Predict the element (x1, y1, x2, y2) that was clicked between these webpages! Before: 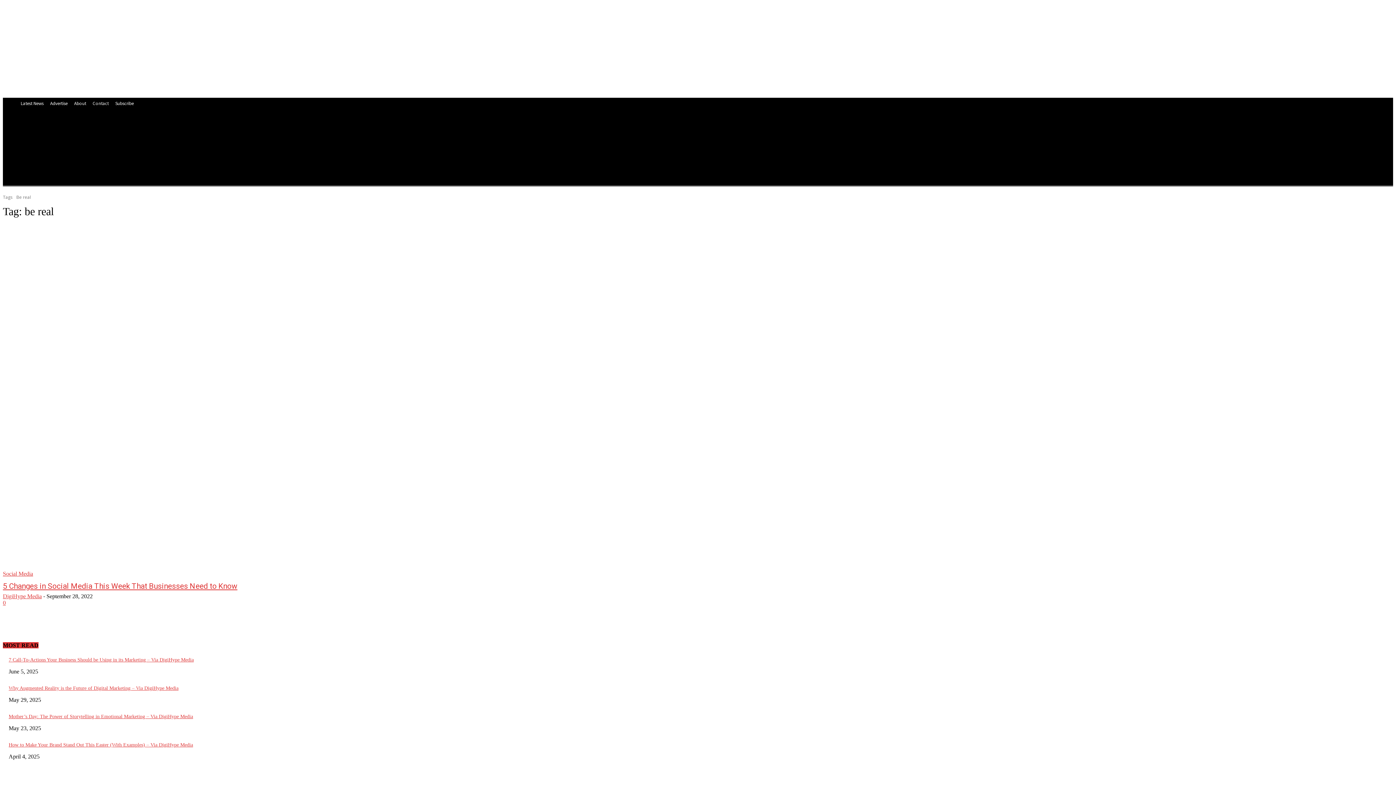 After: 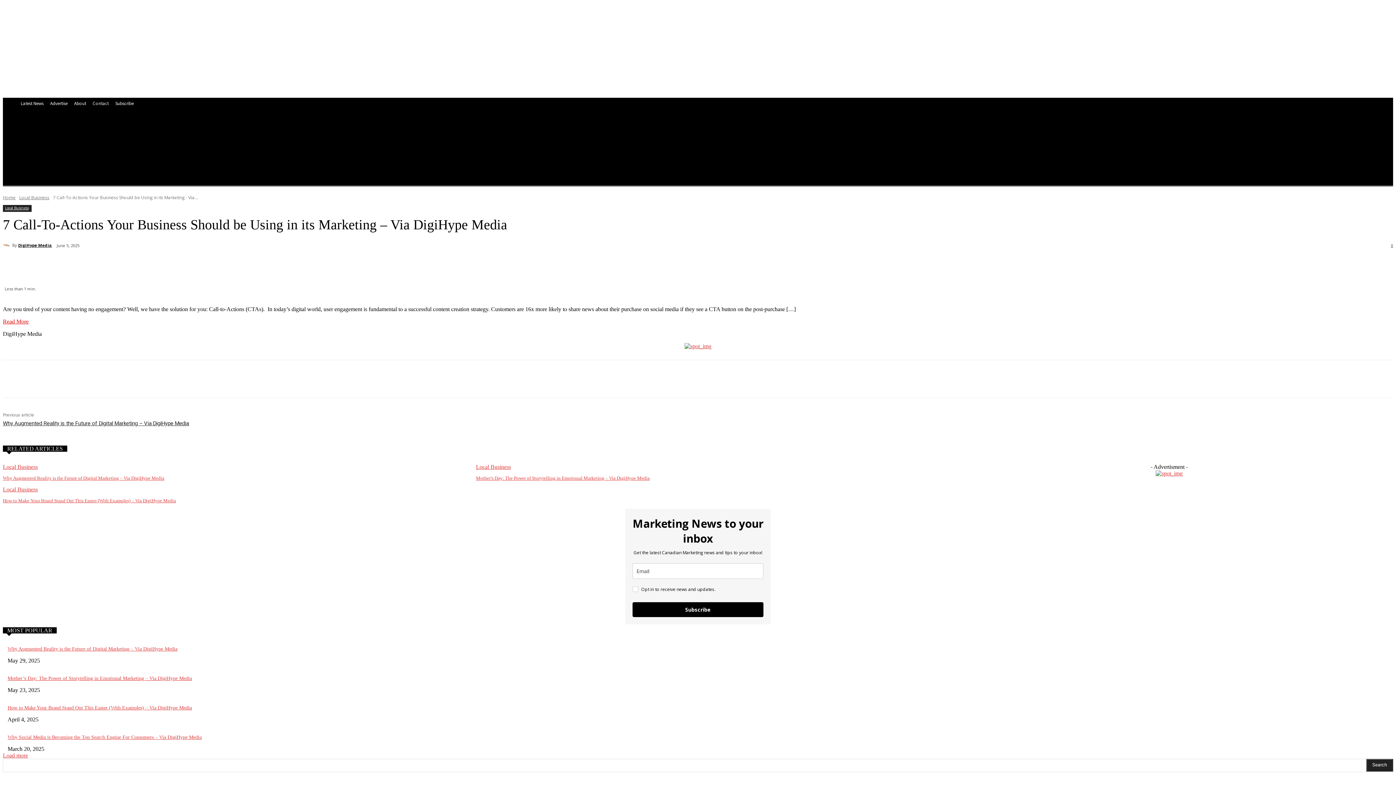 Action: bbox: (8, 657, 193, 663) label: 7 Call-To-Actions Your Business Should be Using in its Marketing – Via DigiHype Media